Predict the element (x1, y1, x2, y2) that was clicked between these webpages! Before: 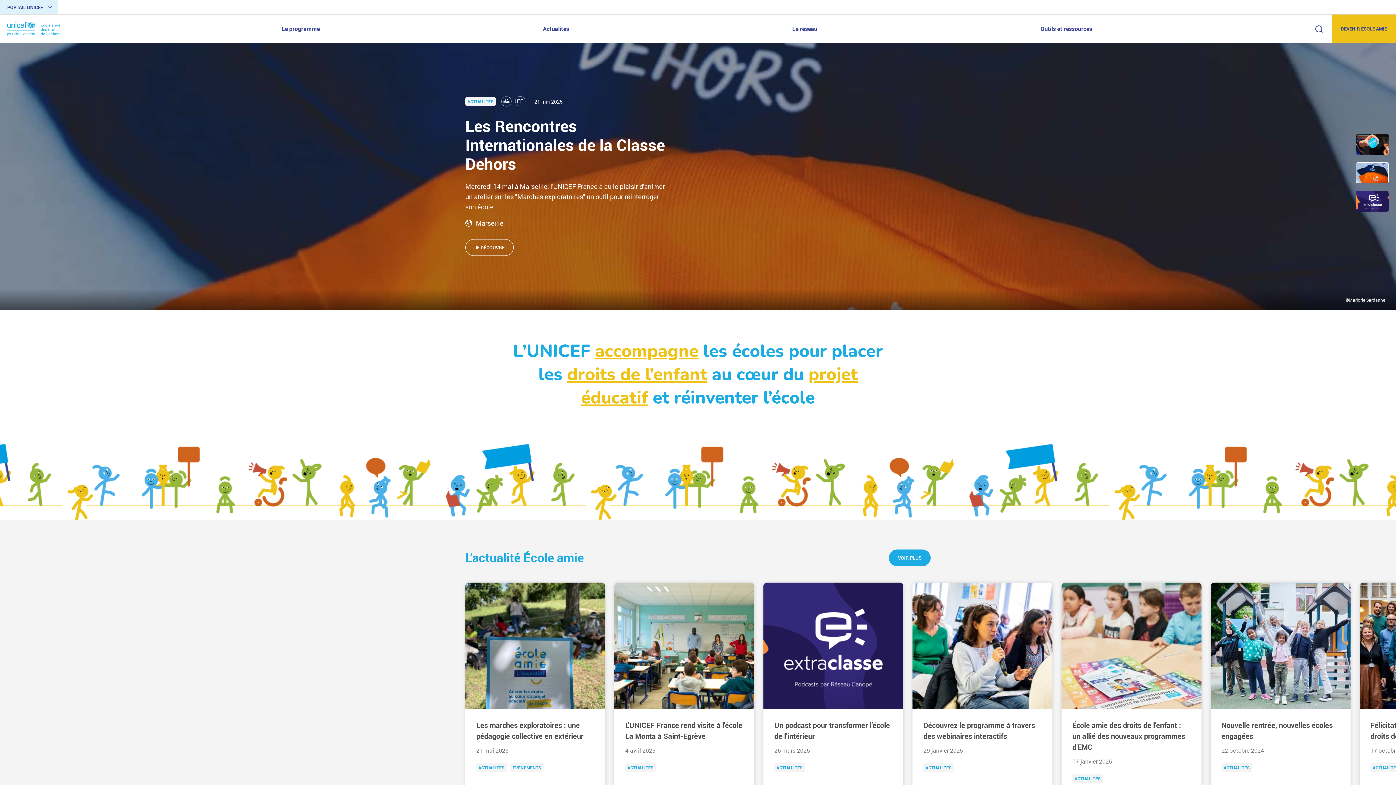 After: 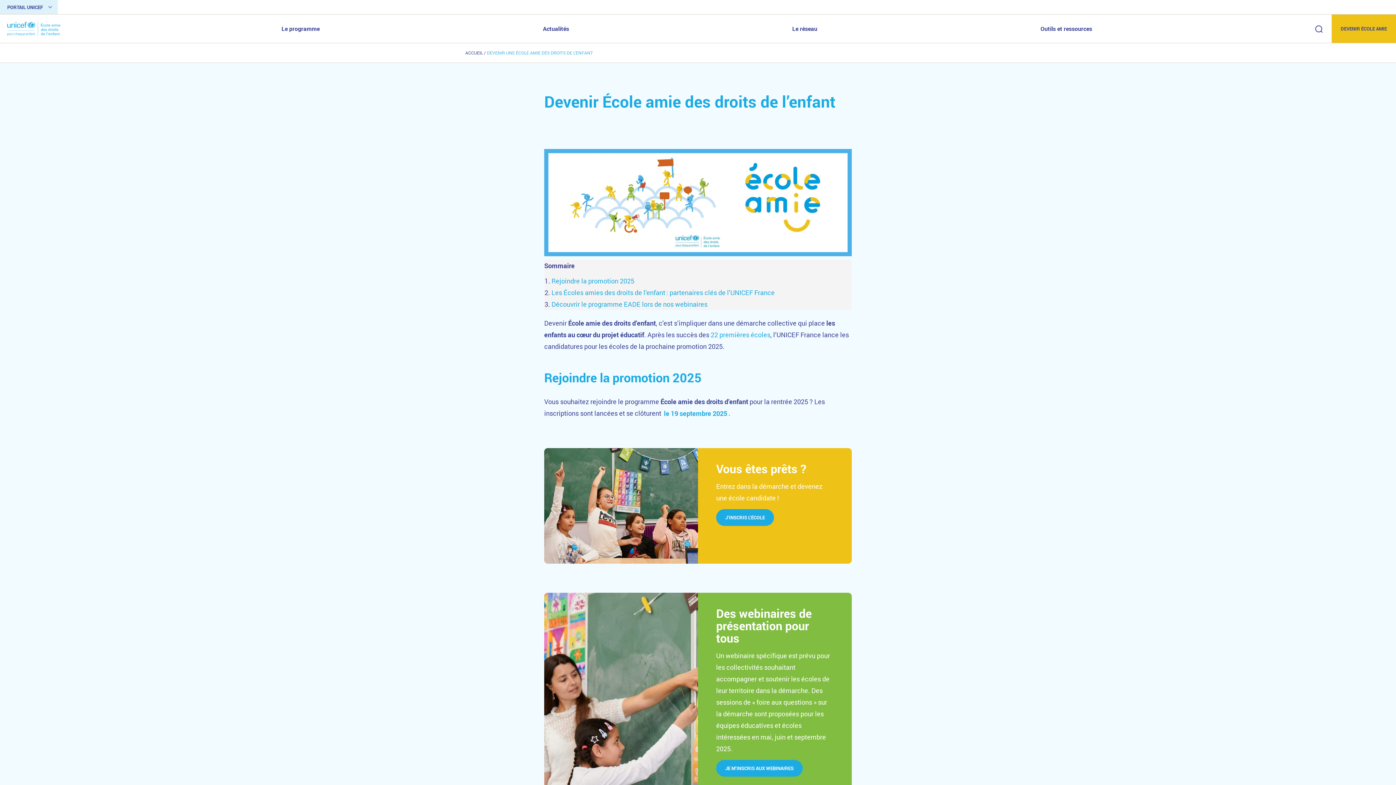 Action: bbox: (1332, 14, 1396, 42) label: DEVENIR ÉCOLE AMIE